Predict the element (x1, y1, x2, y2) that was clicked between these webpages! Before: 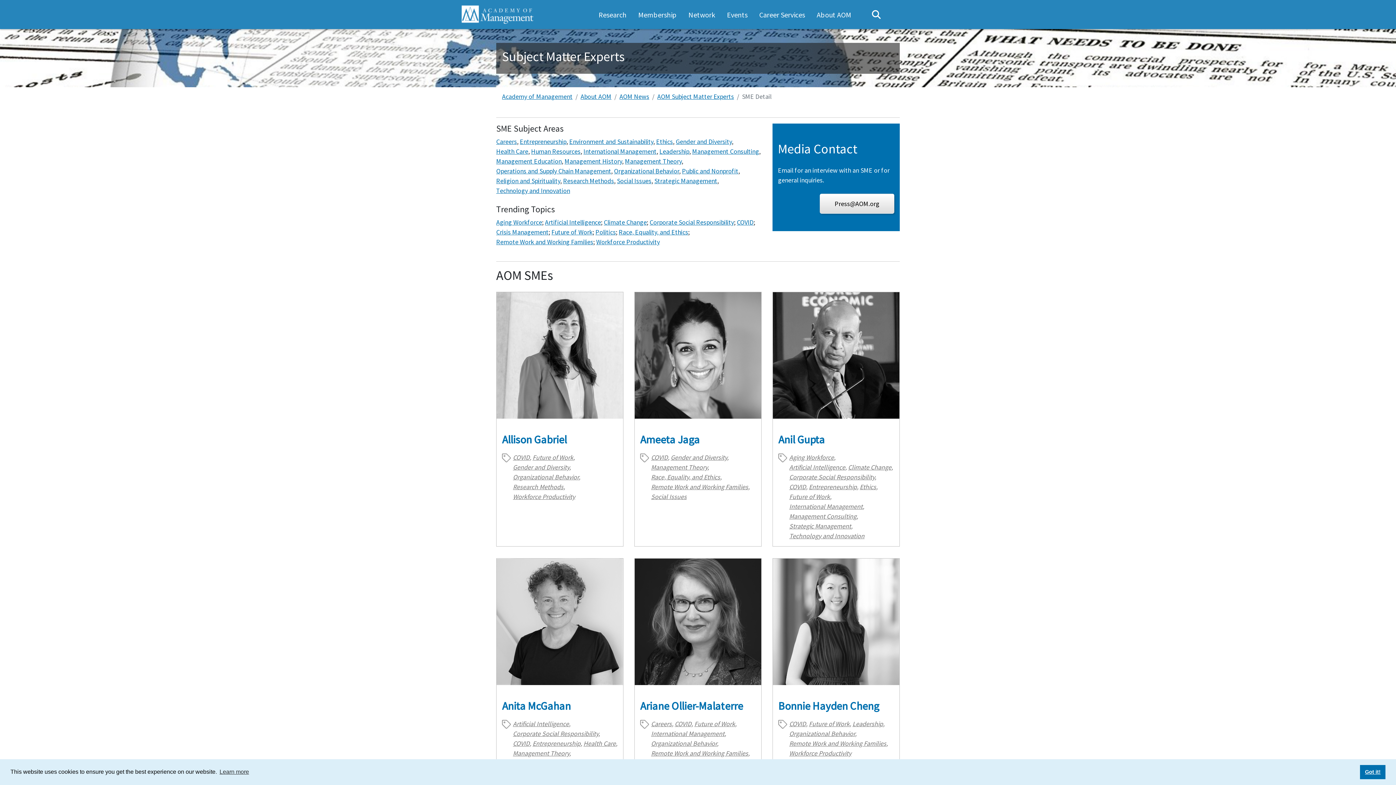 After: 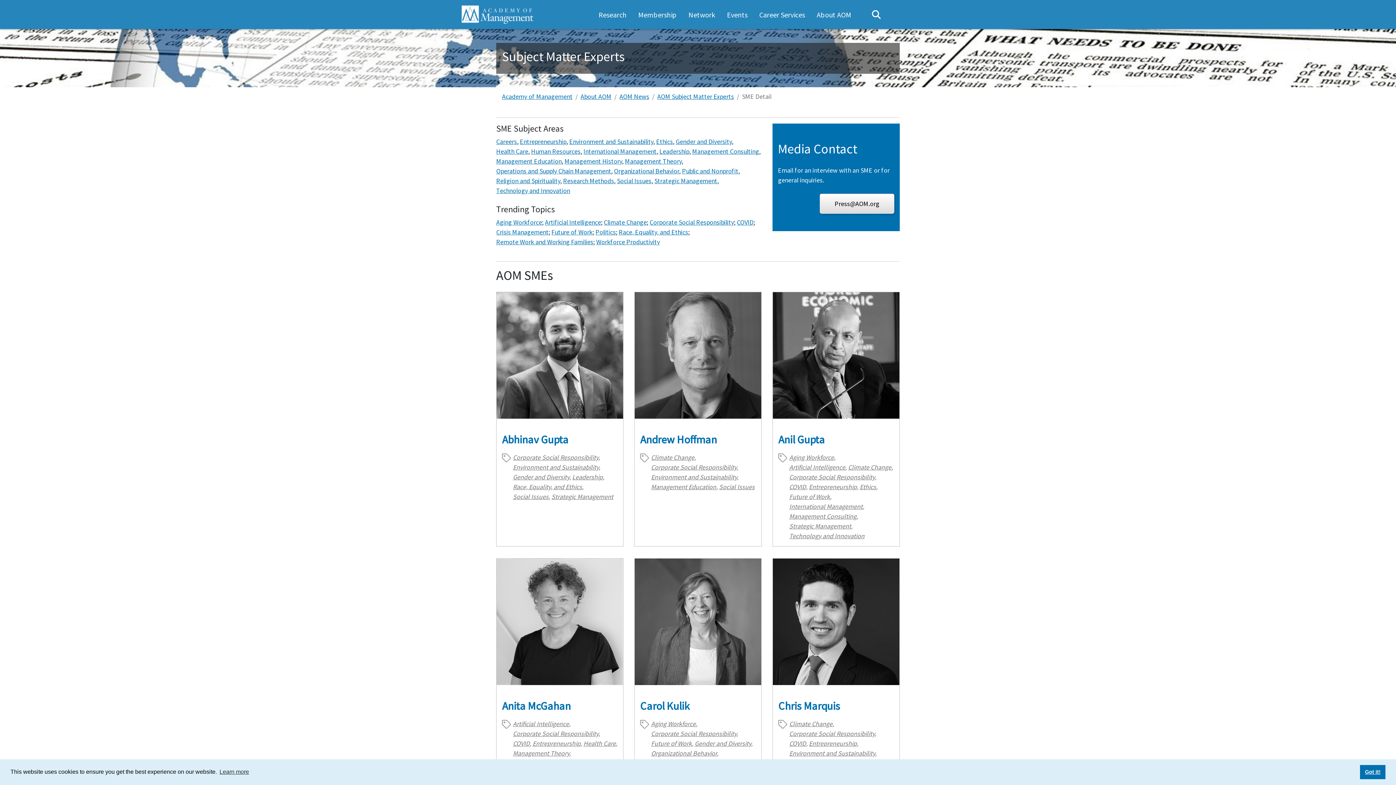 Action: label: Corporate Social Responsibility bbox: (789, 473, 874, 481)